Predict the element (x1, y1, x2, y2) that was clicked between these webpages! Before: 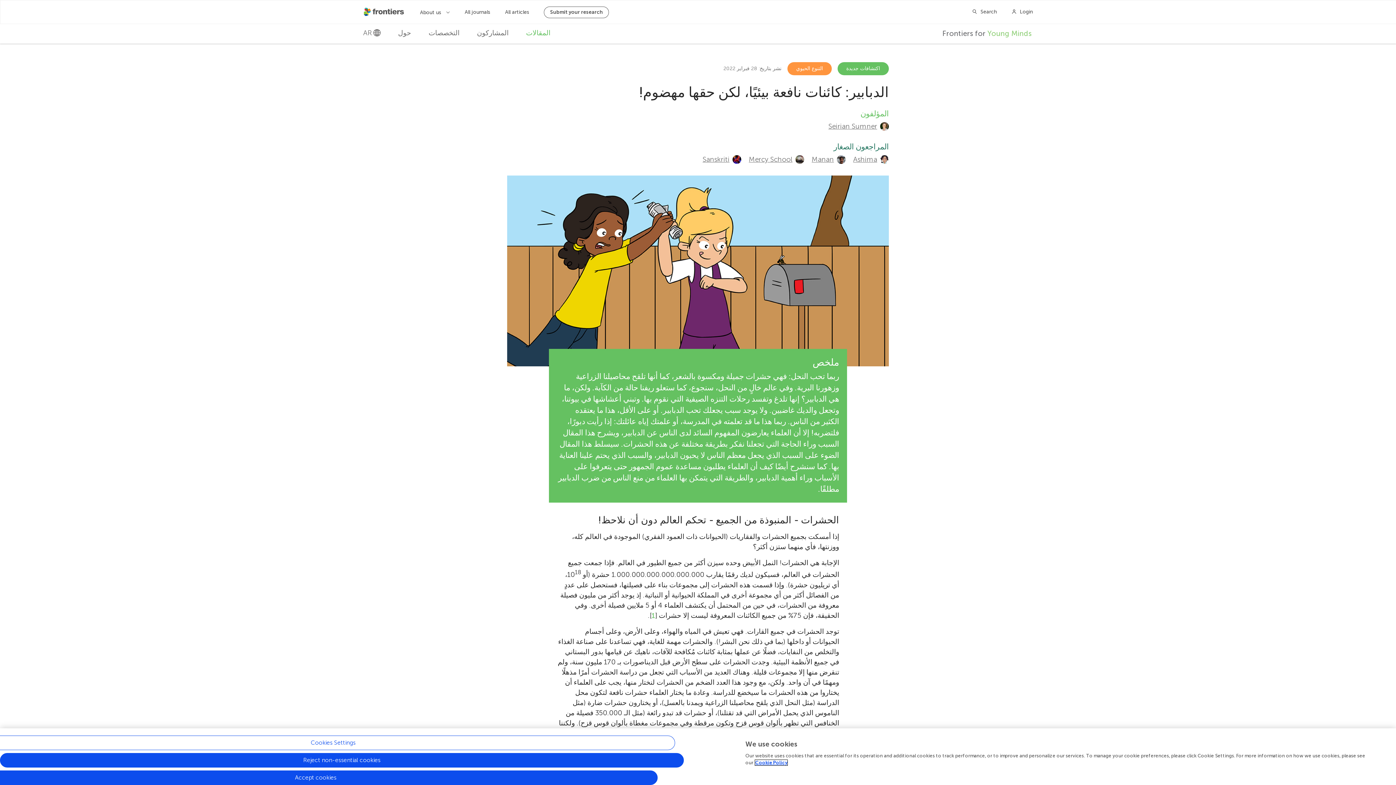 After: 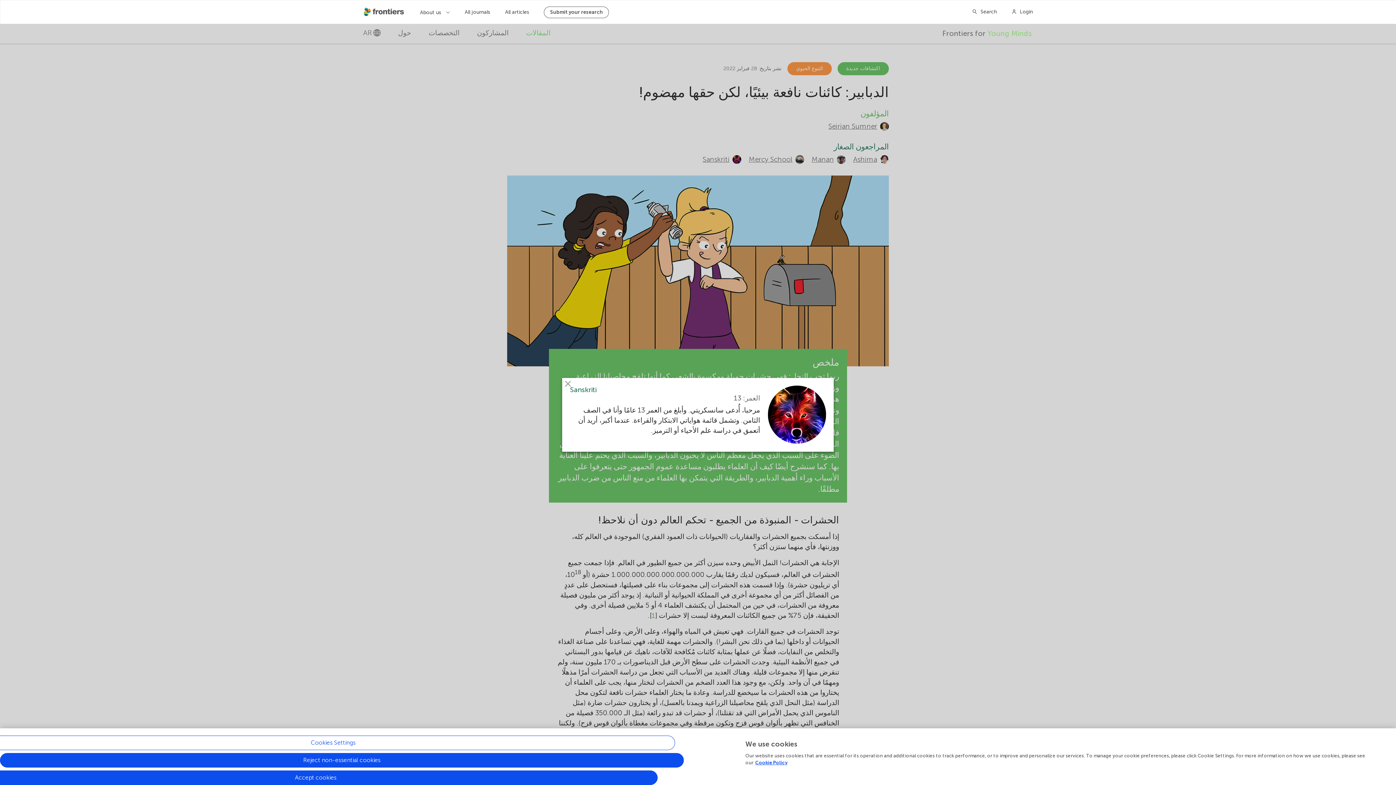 Action: label: Sanskriti bbox: (702, 154, 741, 164)